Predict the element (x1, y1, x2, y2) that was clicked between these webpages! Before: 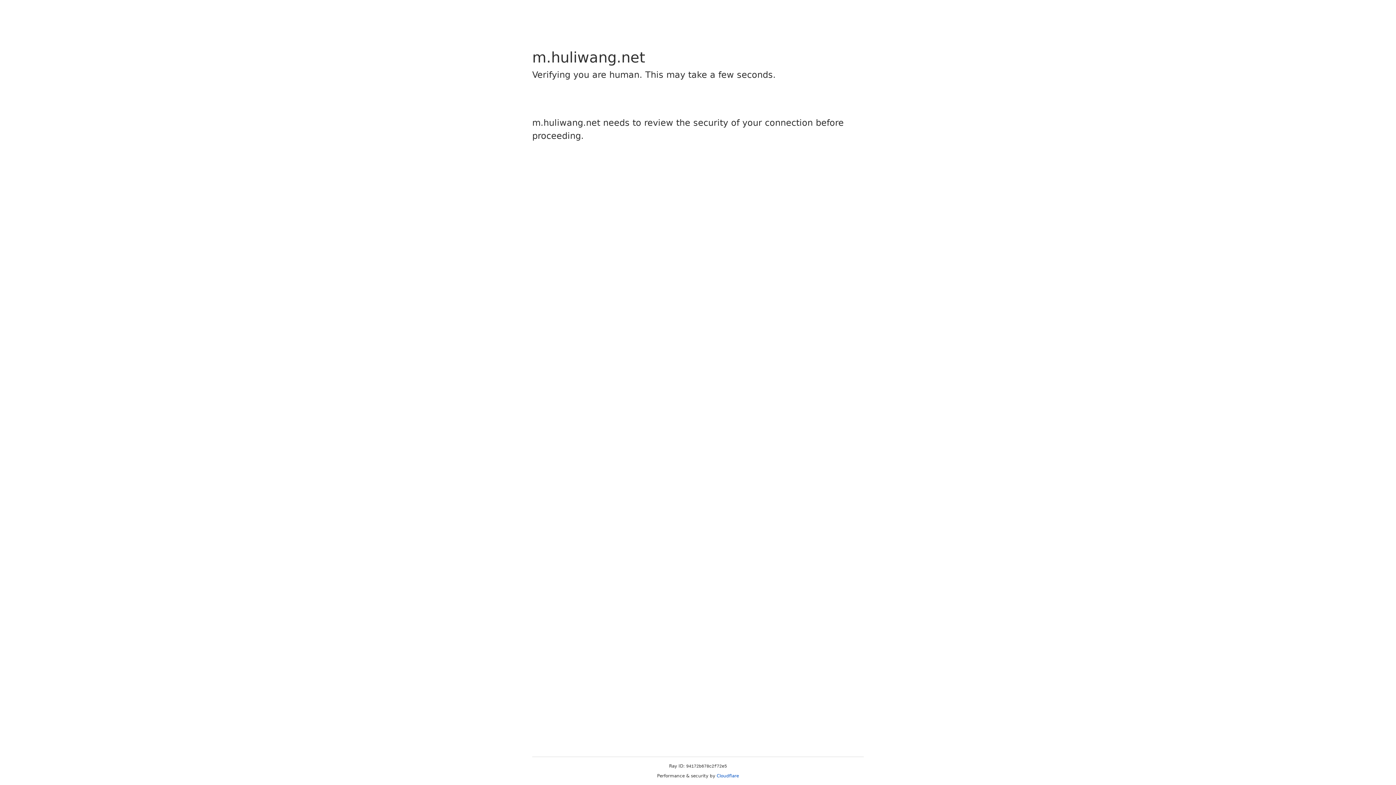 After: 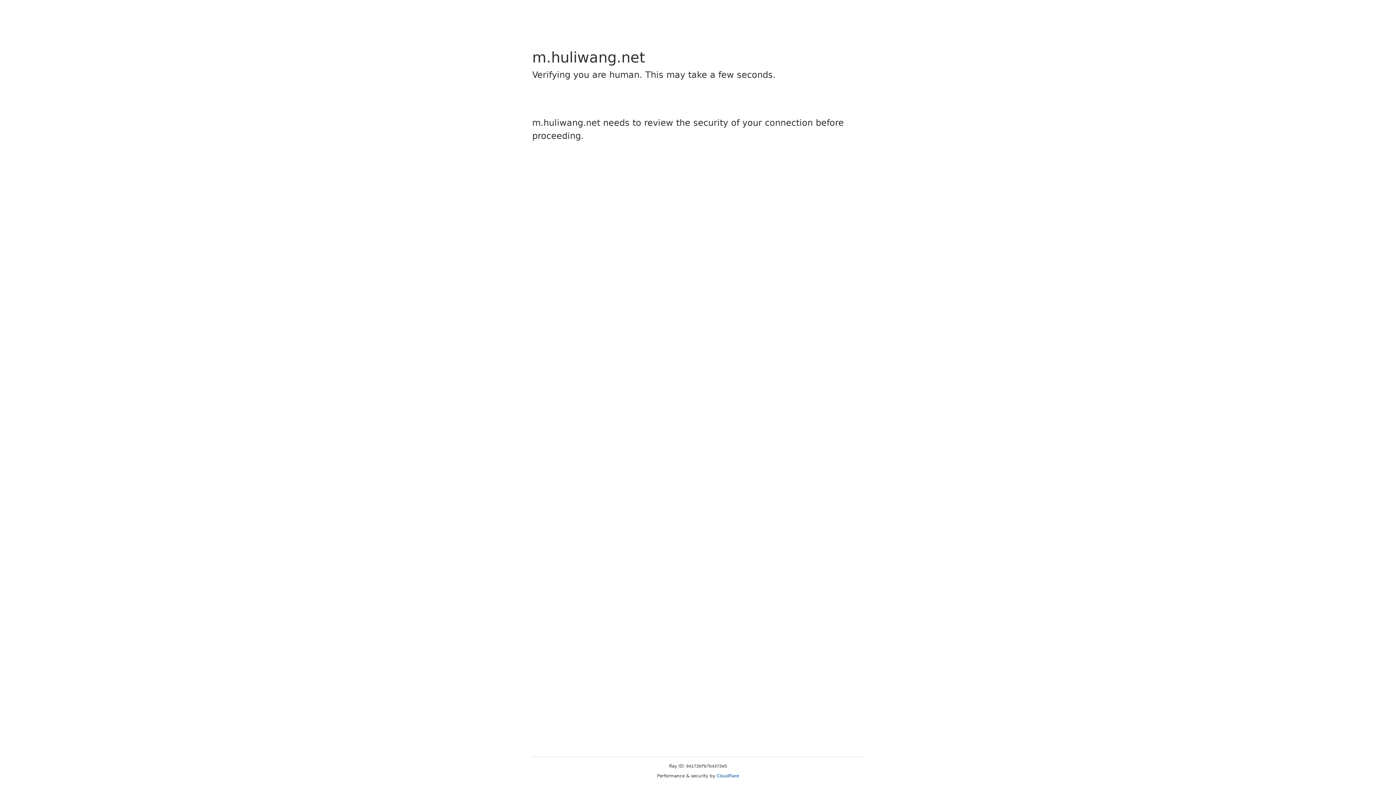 Action: bbox: (716, 773, 739, 778) label: Cloudflare